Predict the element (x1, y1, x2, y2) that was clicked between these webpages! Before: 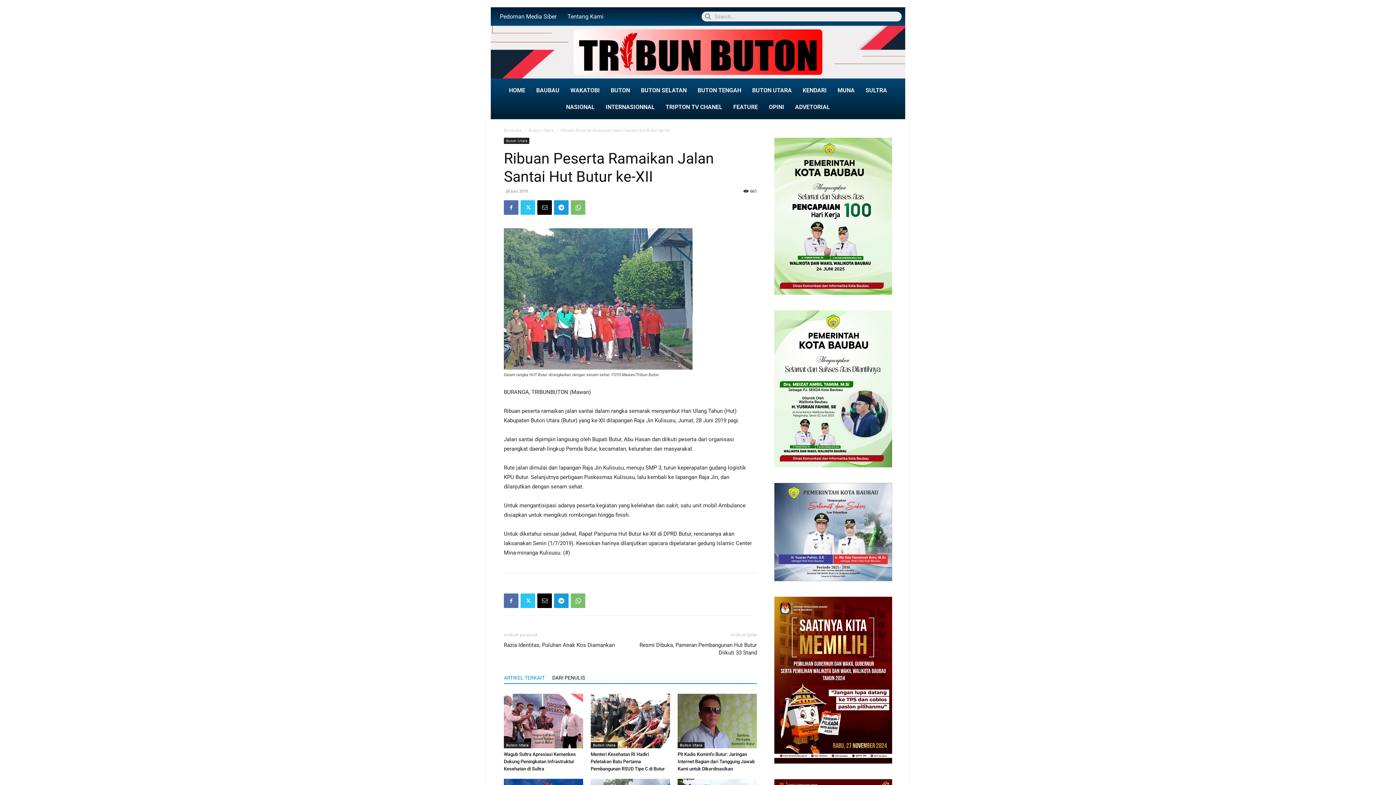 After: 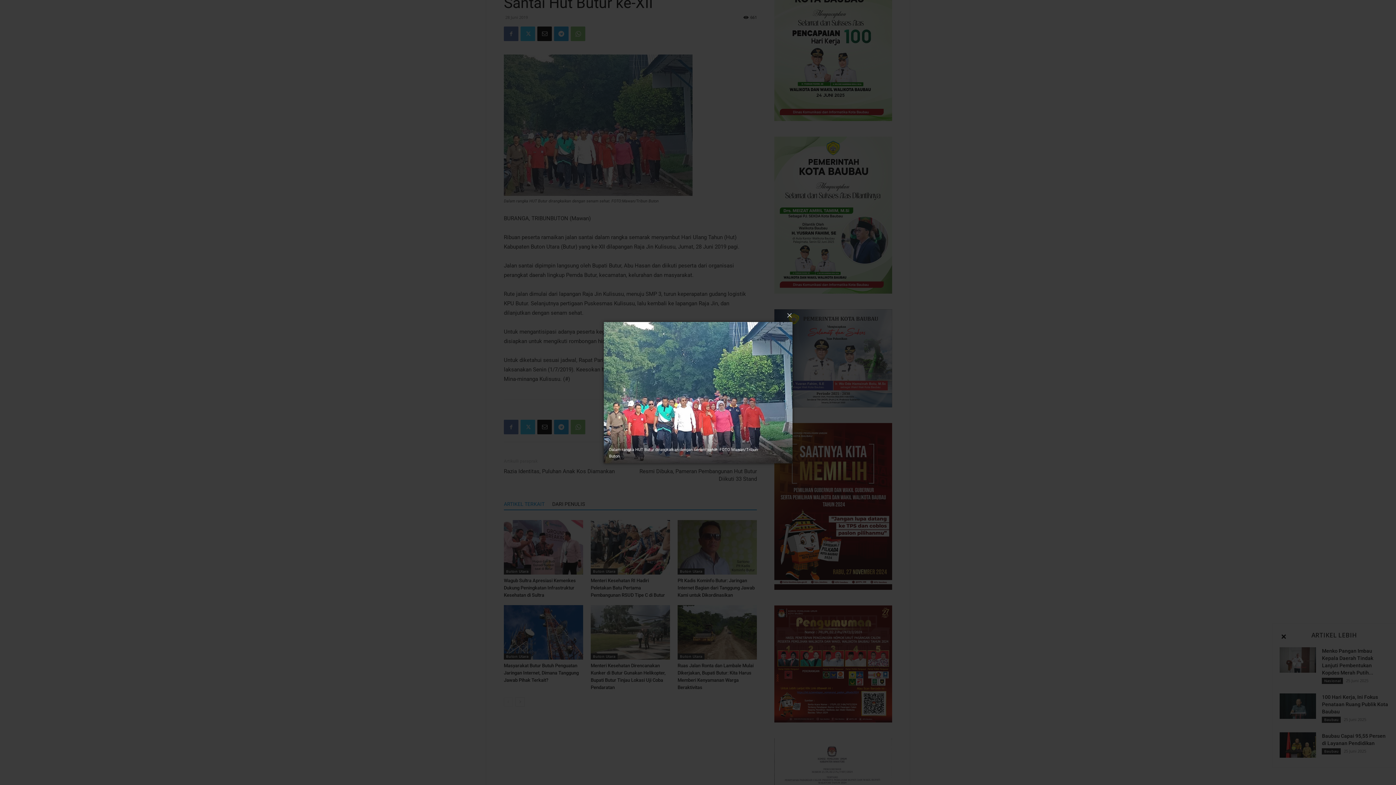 Action: bbox: (504, 228, 757, 369)